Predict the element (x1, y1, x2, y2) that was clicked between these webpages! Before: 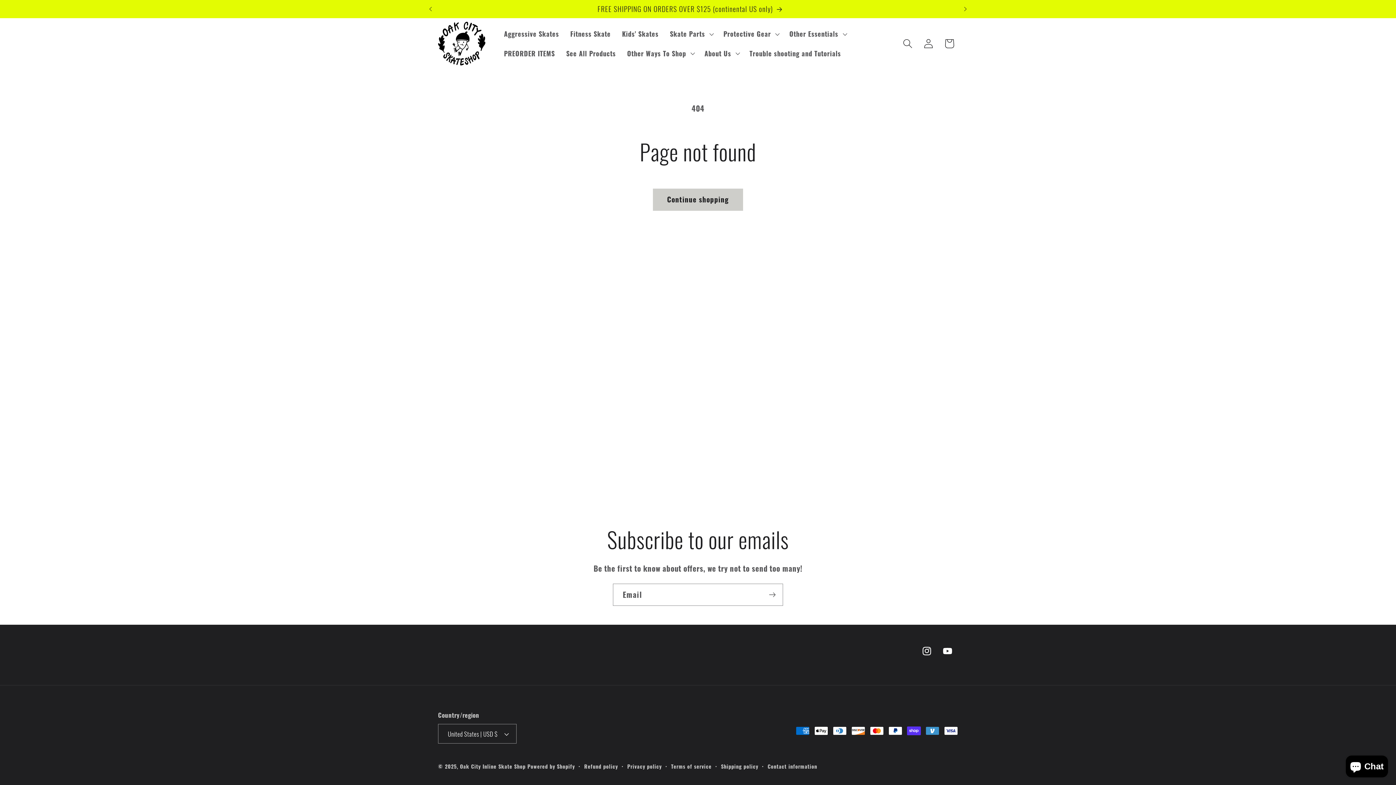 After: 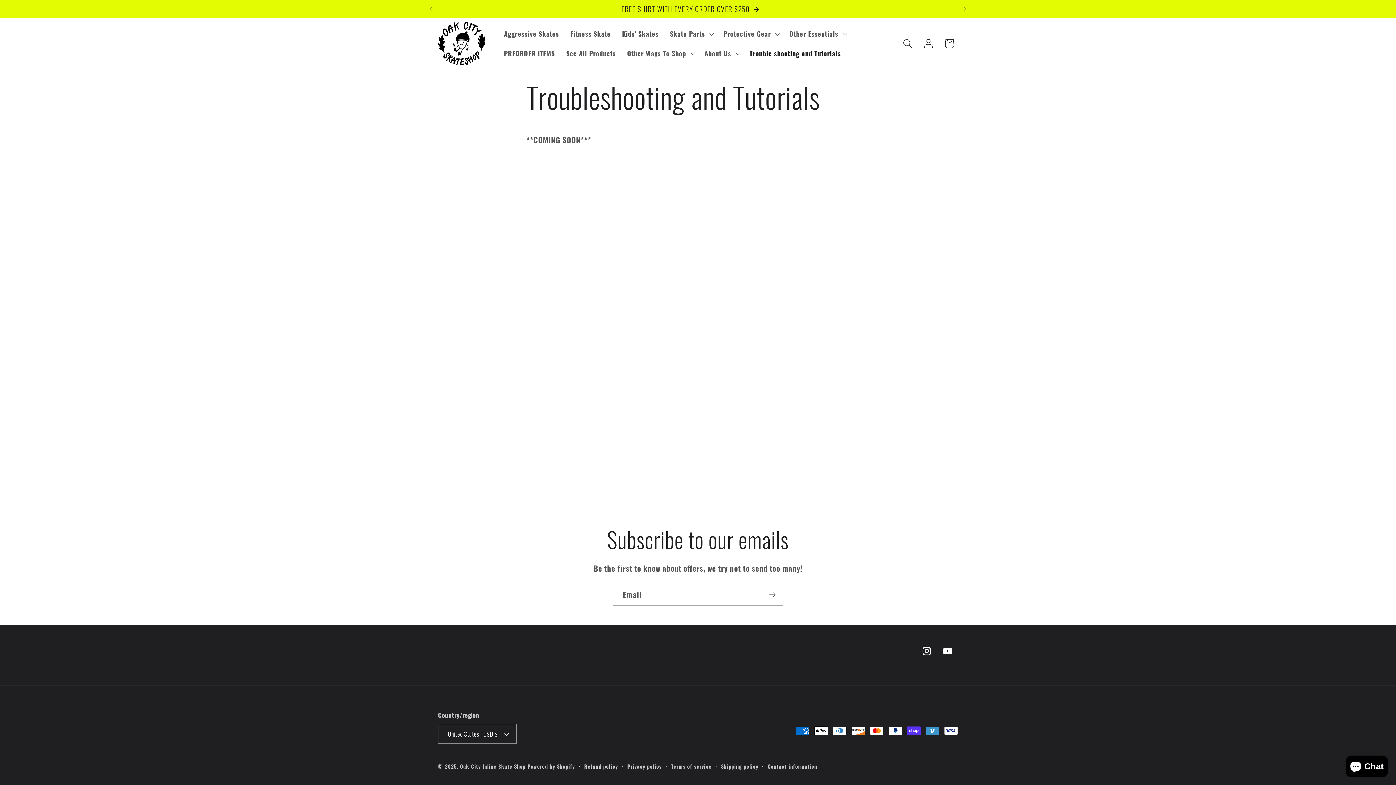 Action: label: Trouble shooting and Tutorials bbox: (744, 43, 846, 62)